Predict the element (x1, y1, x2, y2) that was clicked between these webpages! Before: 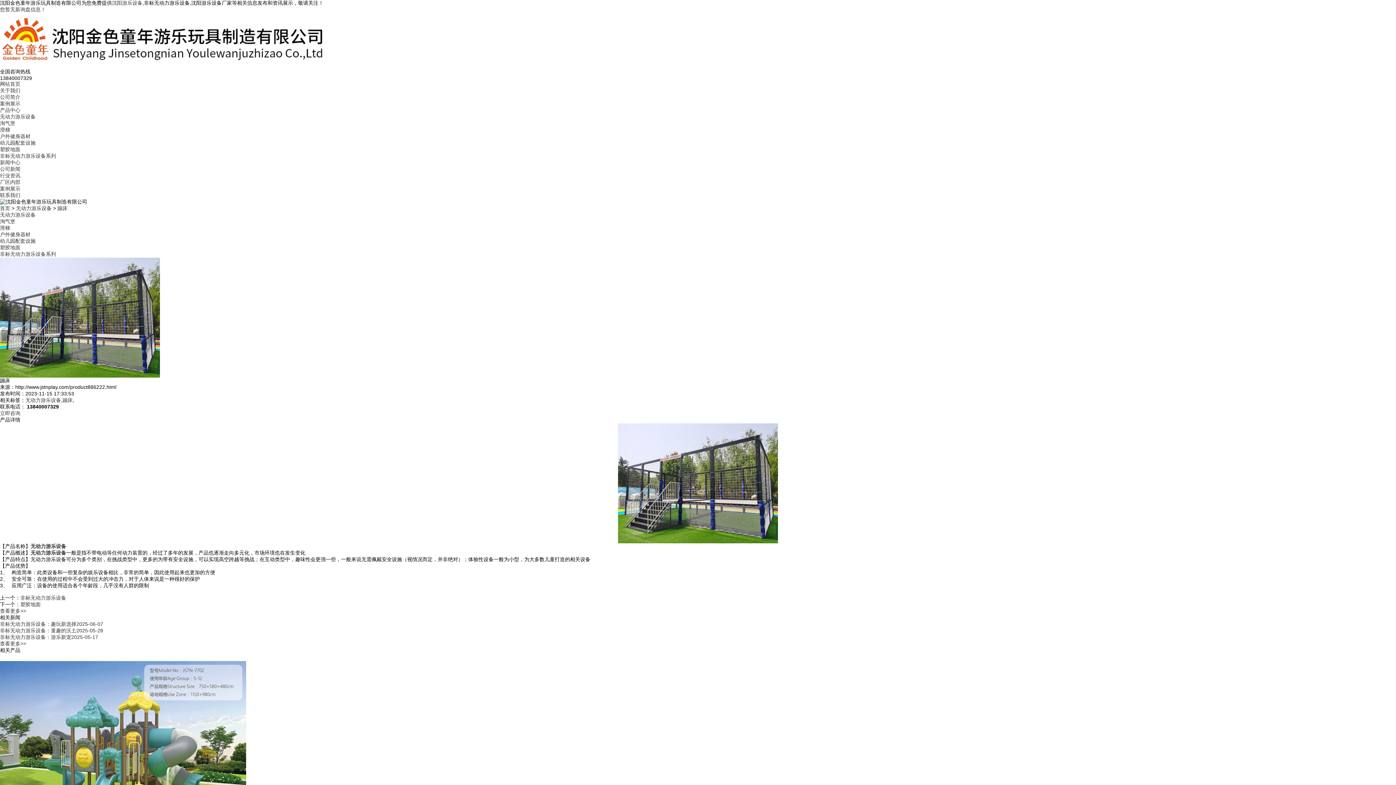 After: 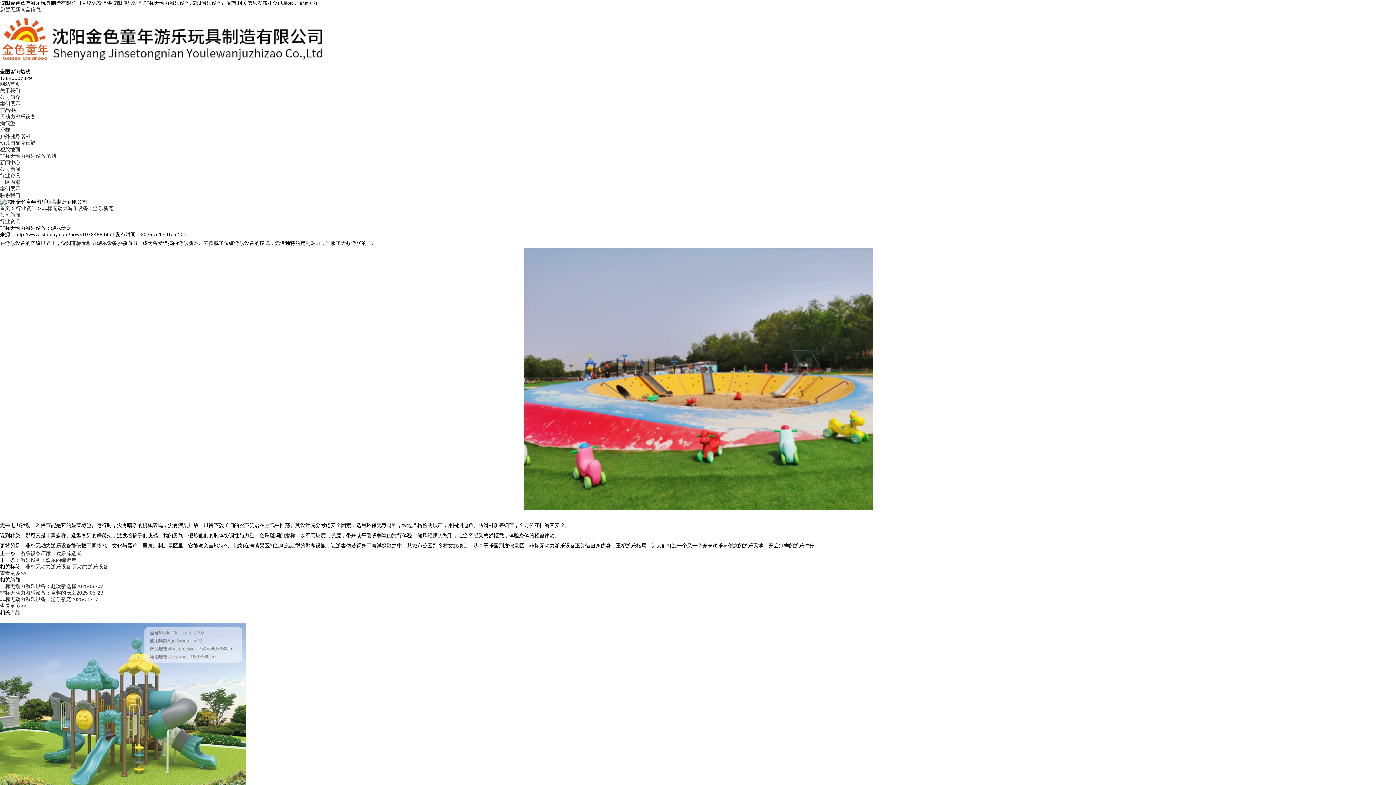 Action: label: 非标无动力游乐设备：游乐新宠2025-05-17 bbox: (0, 634, 98, 640)